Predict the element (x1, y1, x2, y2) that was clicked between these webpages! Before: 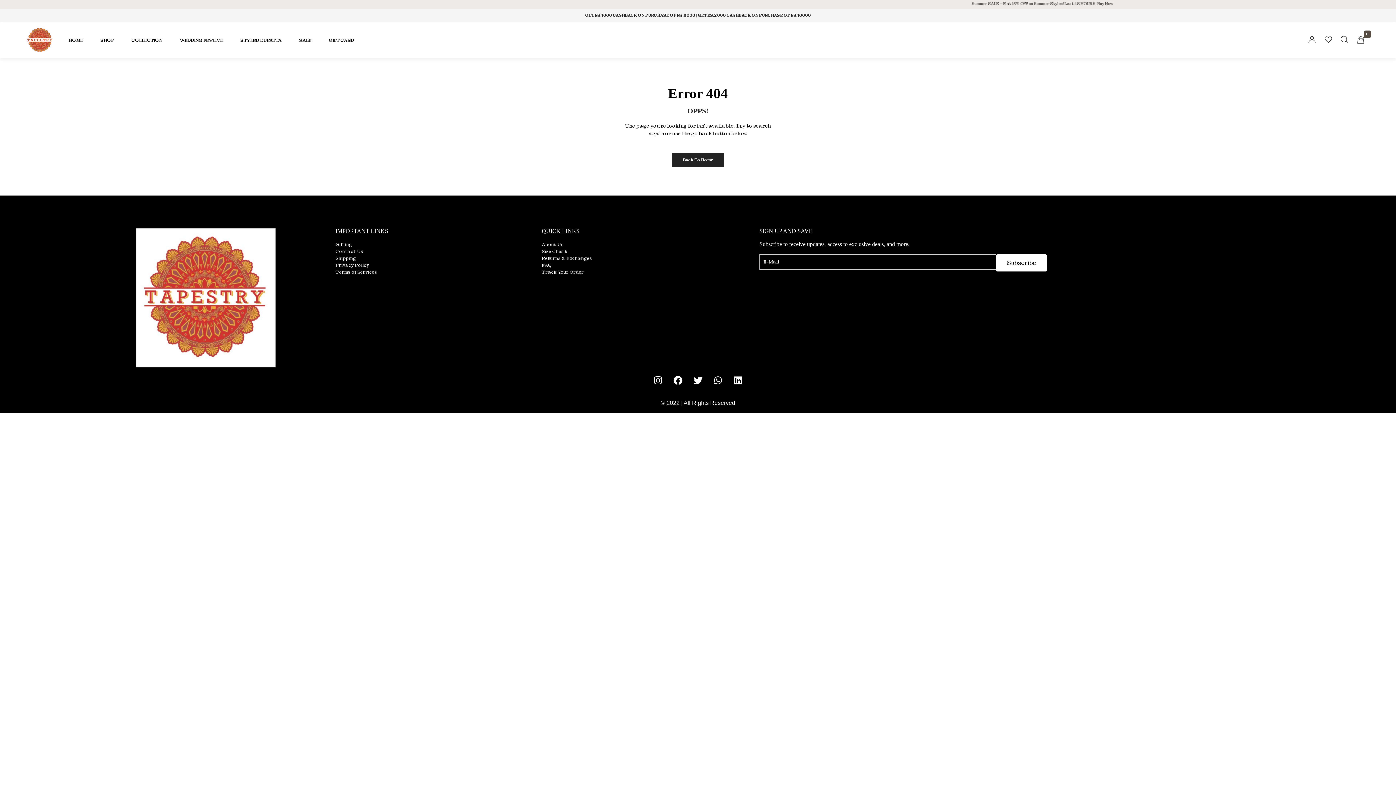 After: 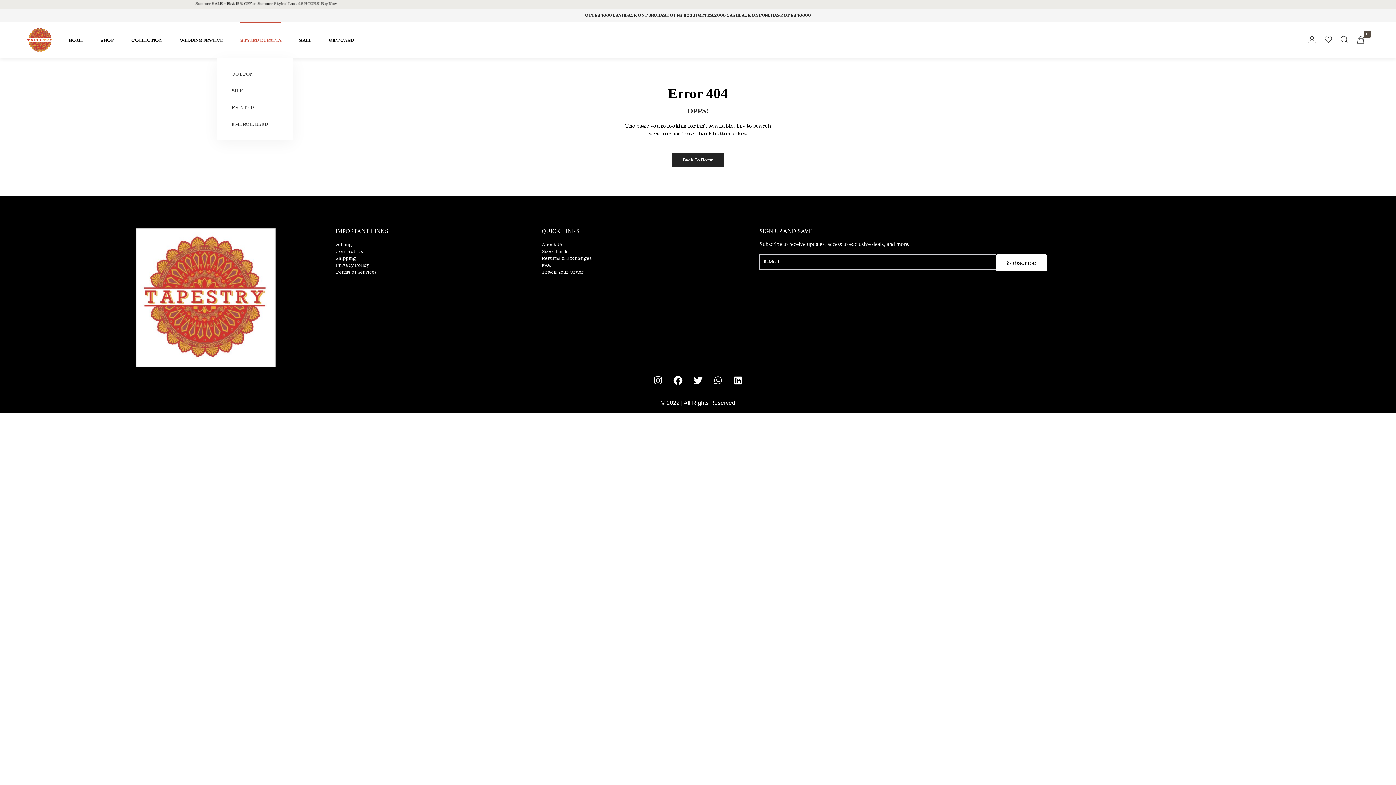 Action: label: STYLED DUPATTA bbox: (240, 22, 281, 58)